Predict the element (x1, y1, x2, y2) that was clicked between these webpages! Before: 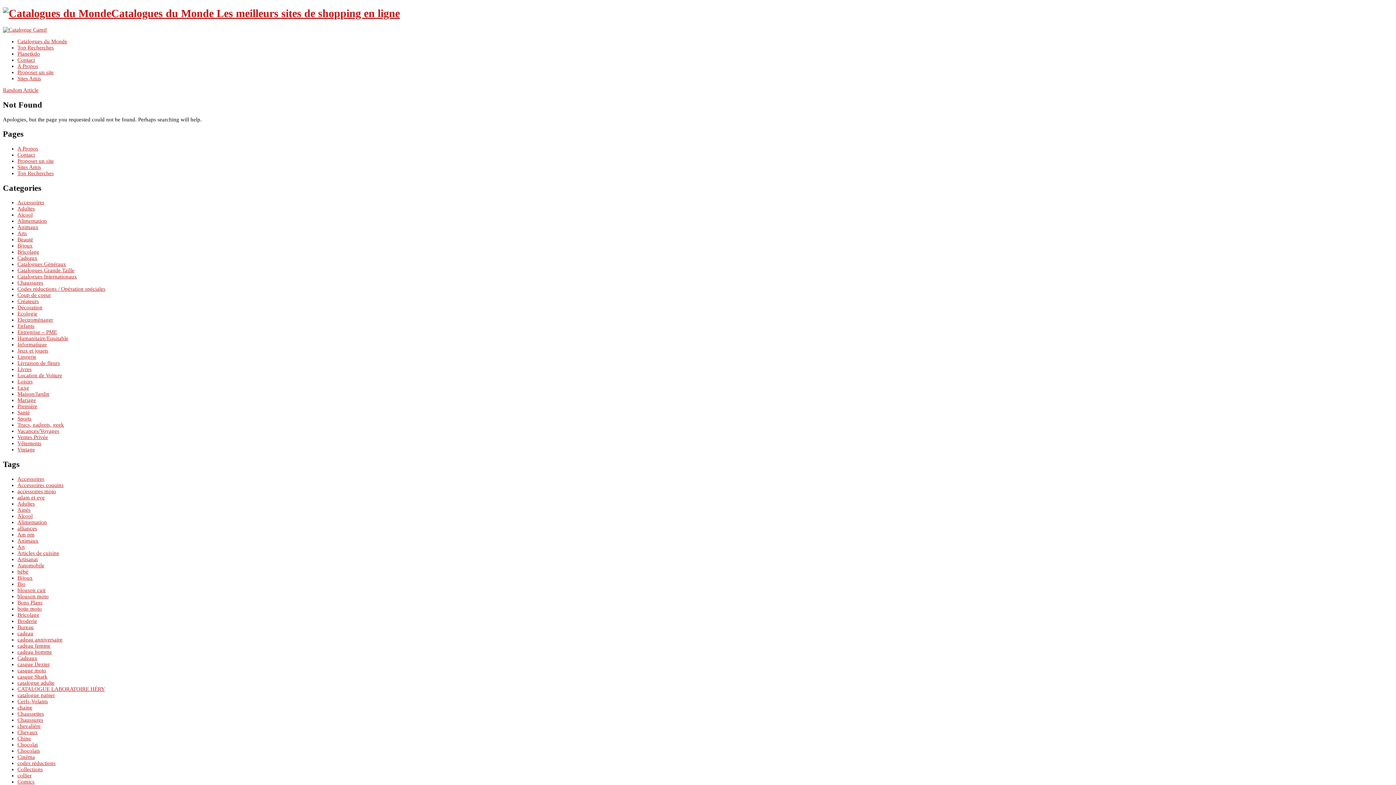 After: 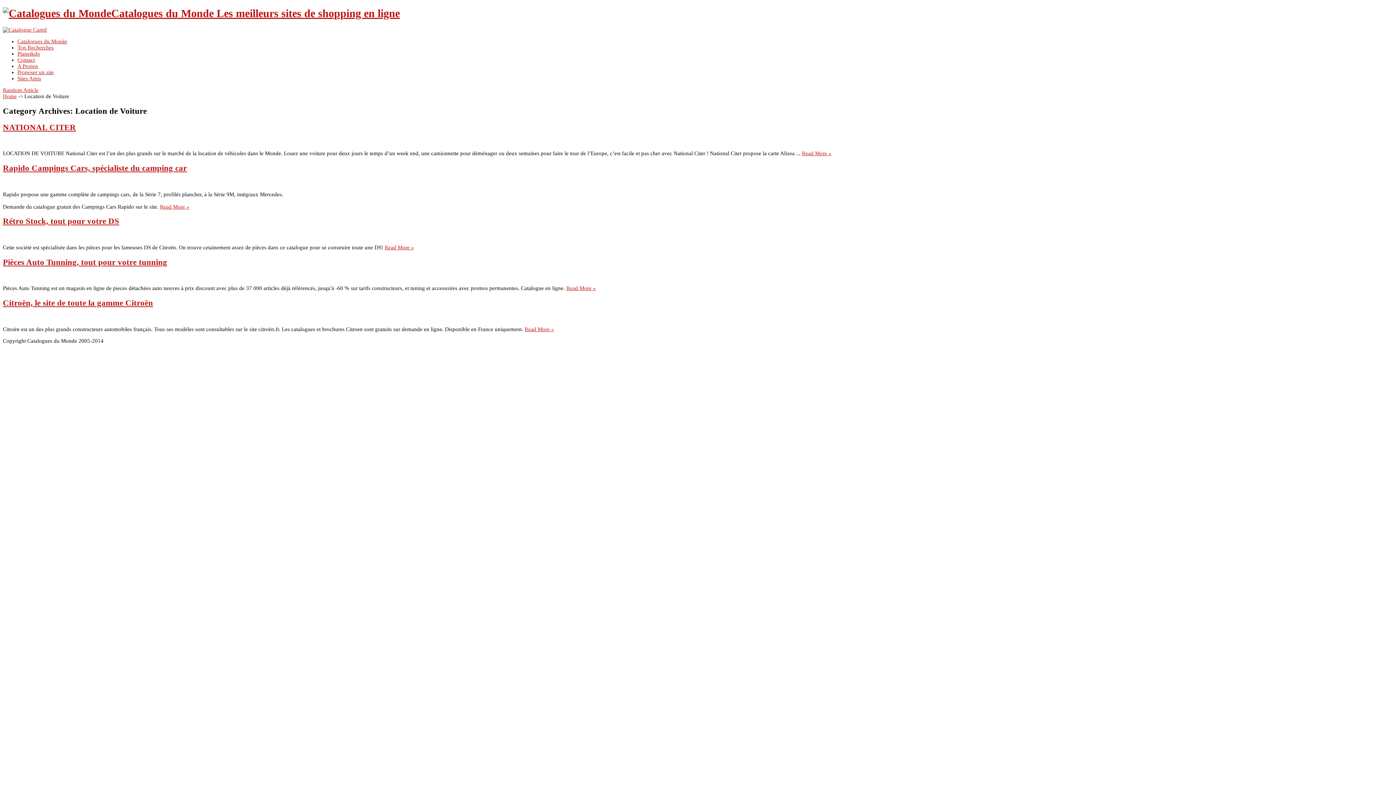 Action: label: Location de Voiture bbox: (17, 372, 62, 378)